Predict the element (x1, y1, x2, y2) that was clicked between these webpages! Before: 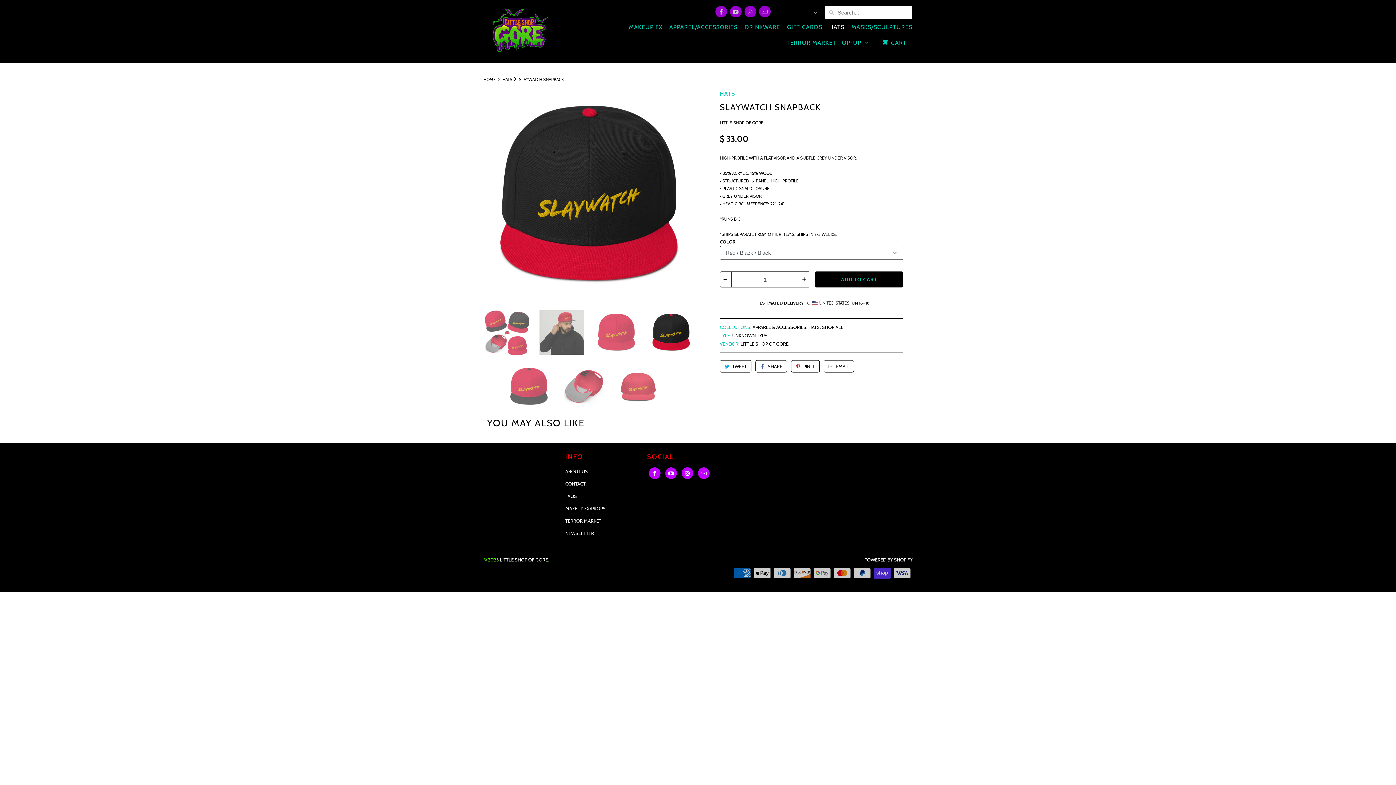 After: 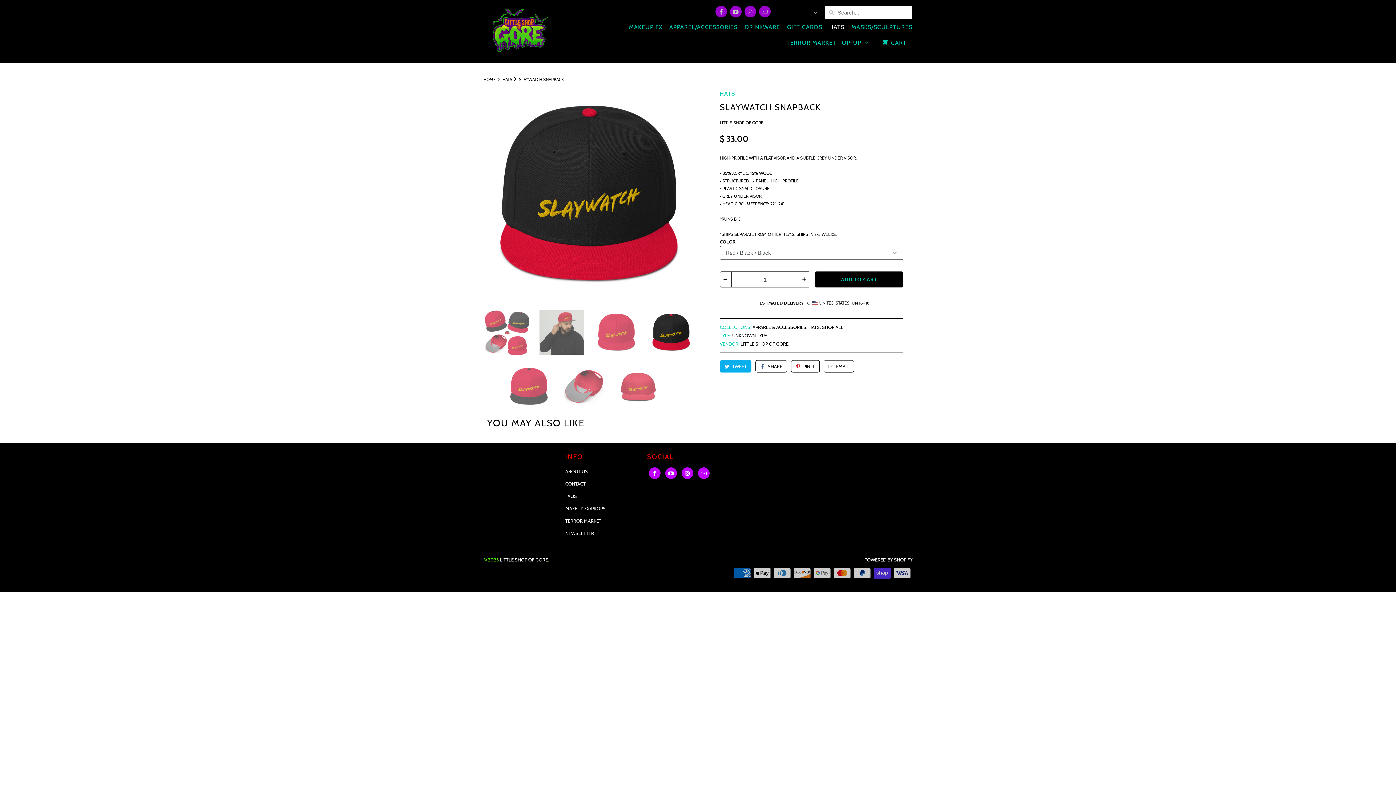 Action: label: TWEET bbox: (720, 360, 751, 372)